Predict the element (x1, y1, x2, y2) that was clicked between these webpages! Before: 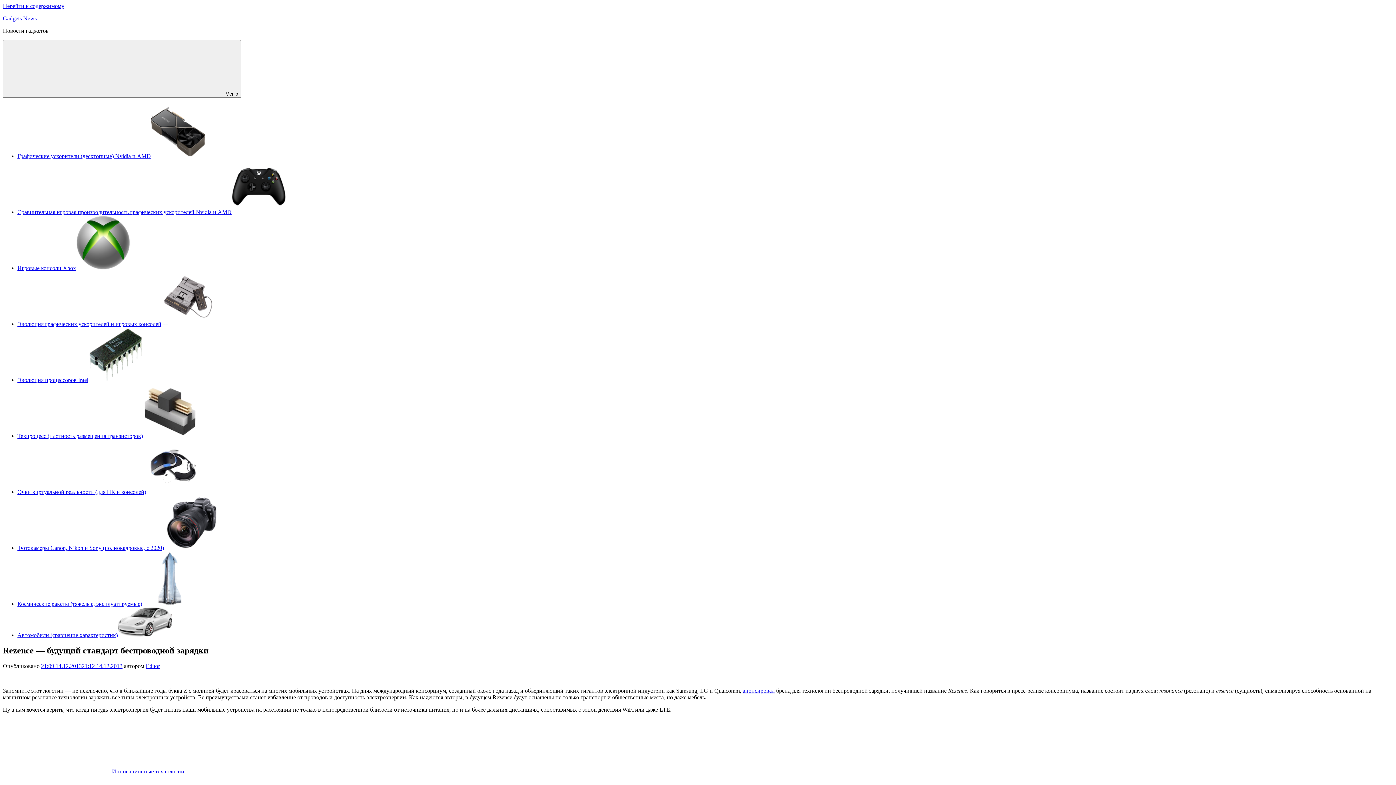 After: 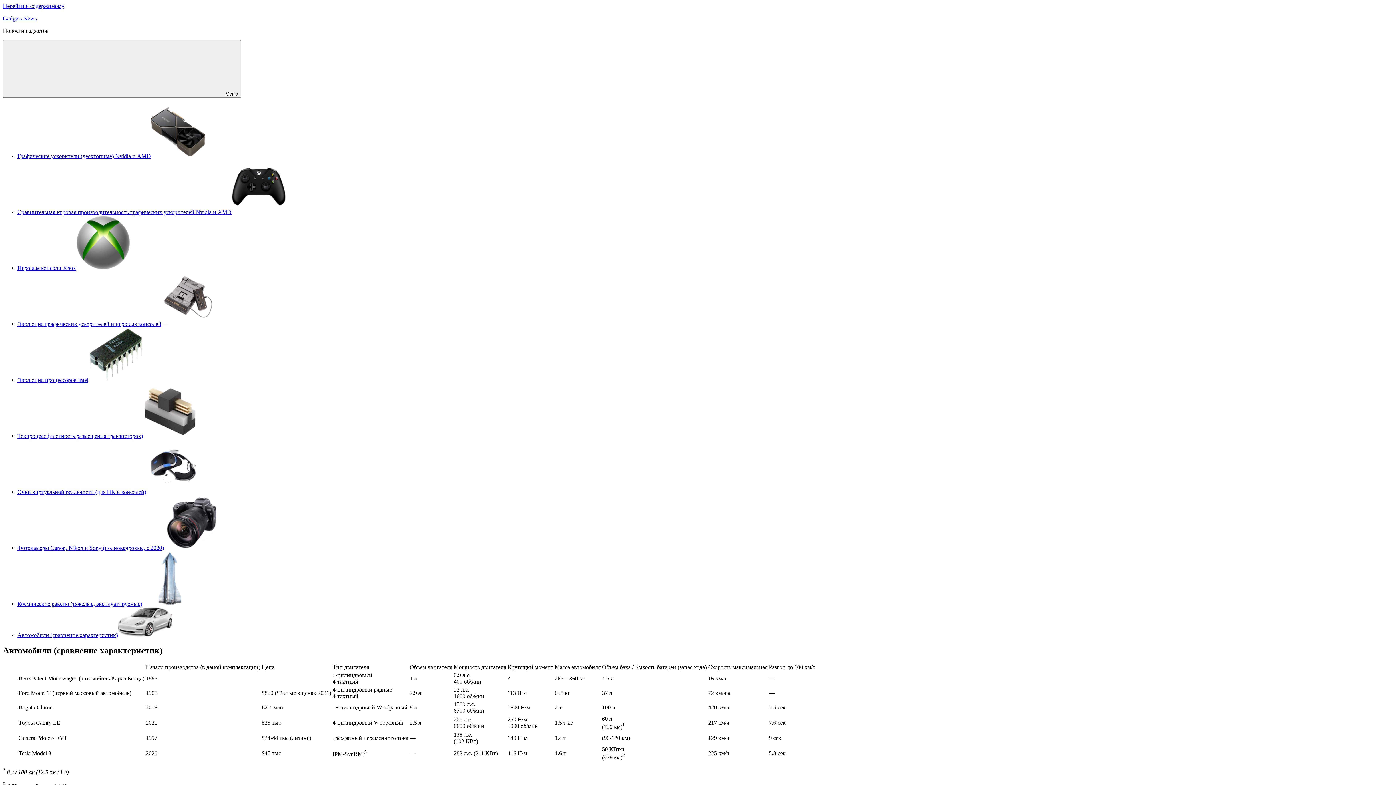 Action: label: Автомобили (сравнение характеристик) bbox: (17, 632, 172, 638)